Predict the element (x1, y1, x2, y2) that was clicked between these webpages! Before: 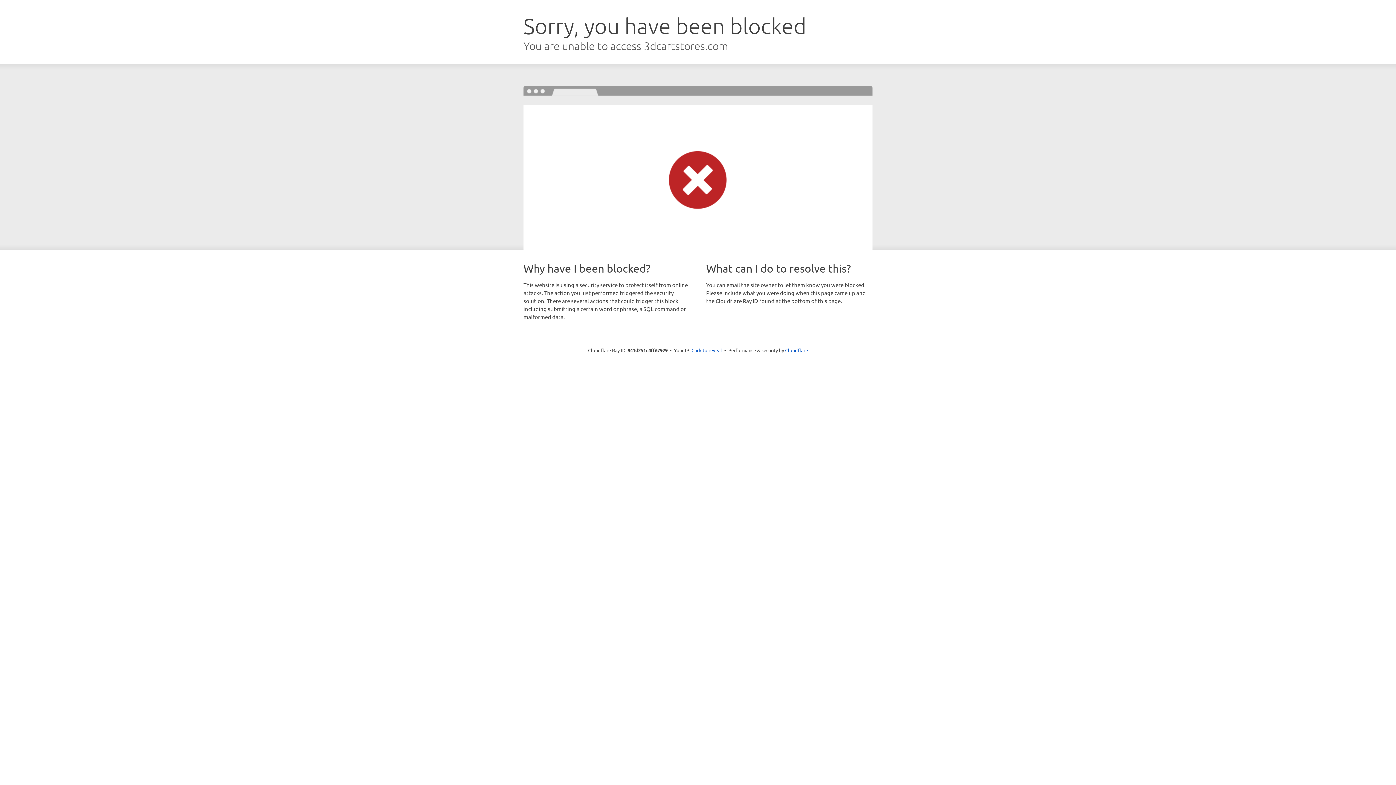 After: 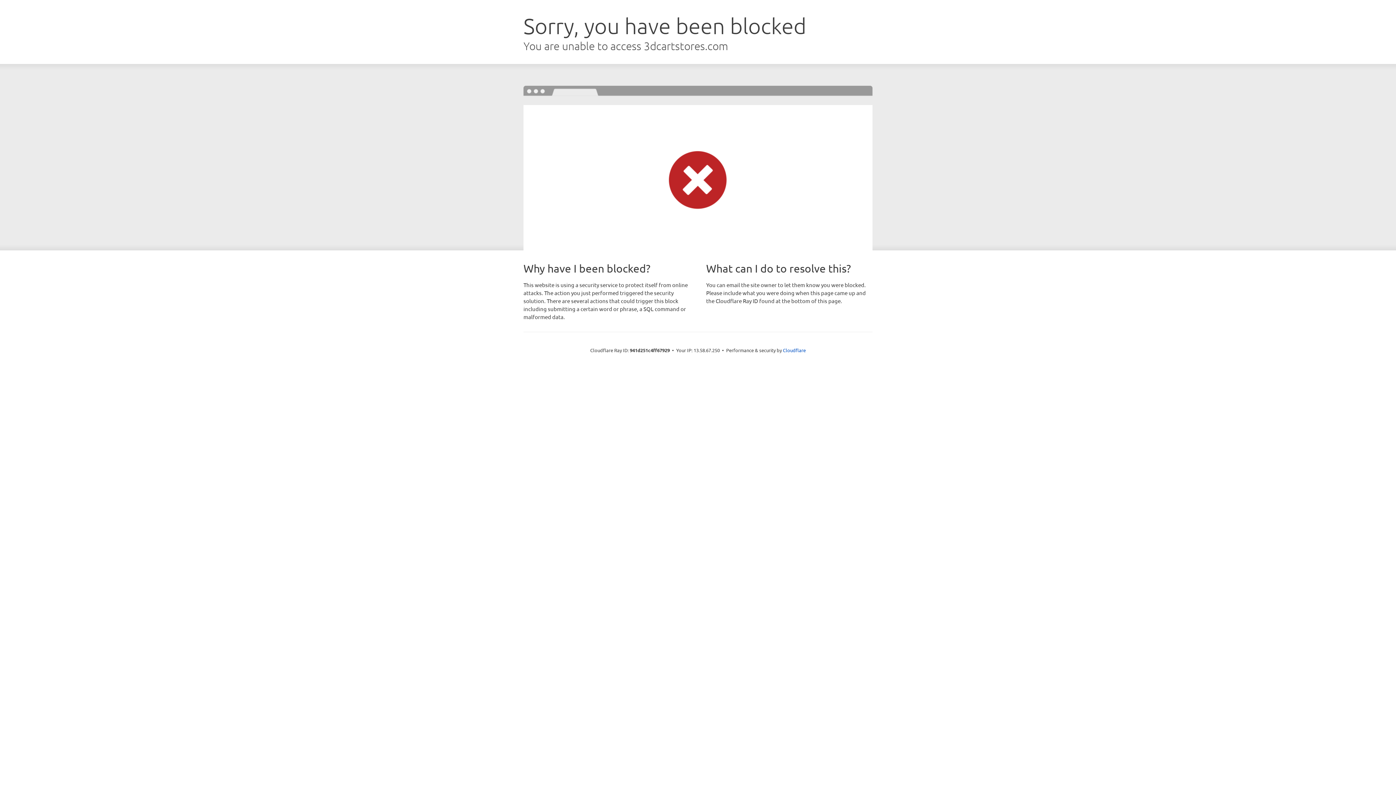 Action: label: Click to reveal bbox: (691, 346, 722, 353)